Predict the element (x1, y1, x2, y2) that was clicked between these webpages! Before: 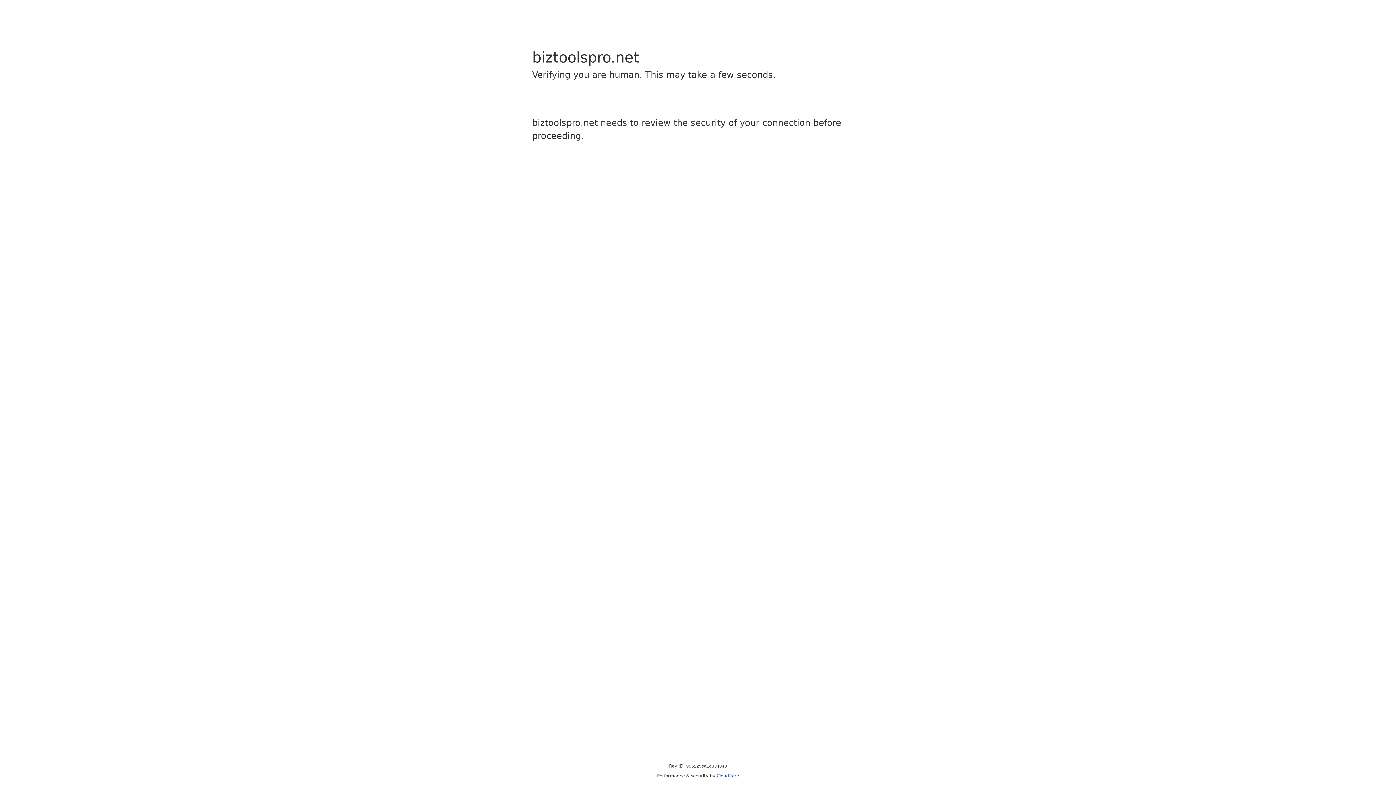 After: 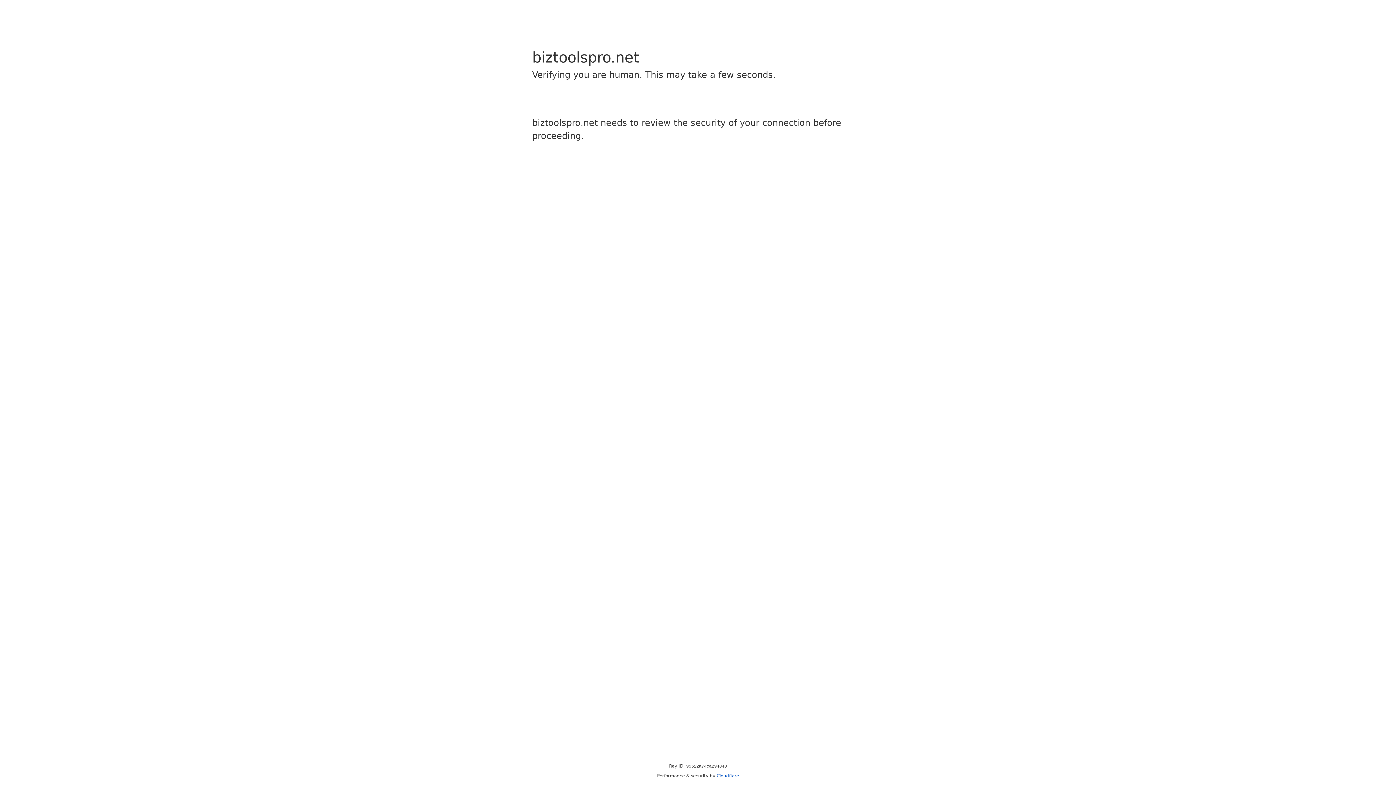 Action: bbox: (716, 773, 739, 778) label: Cloudflare